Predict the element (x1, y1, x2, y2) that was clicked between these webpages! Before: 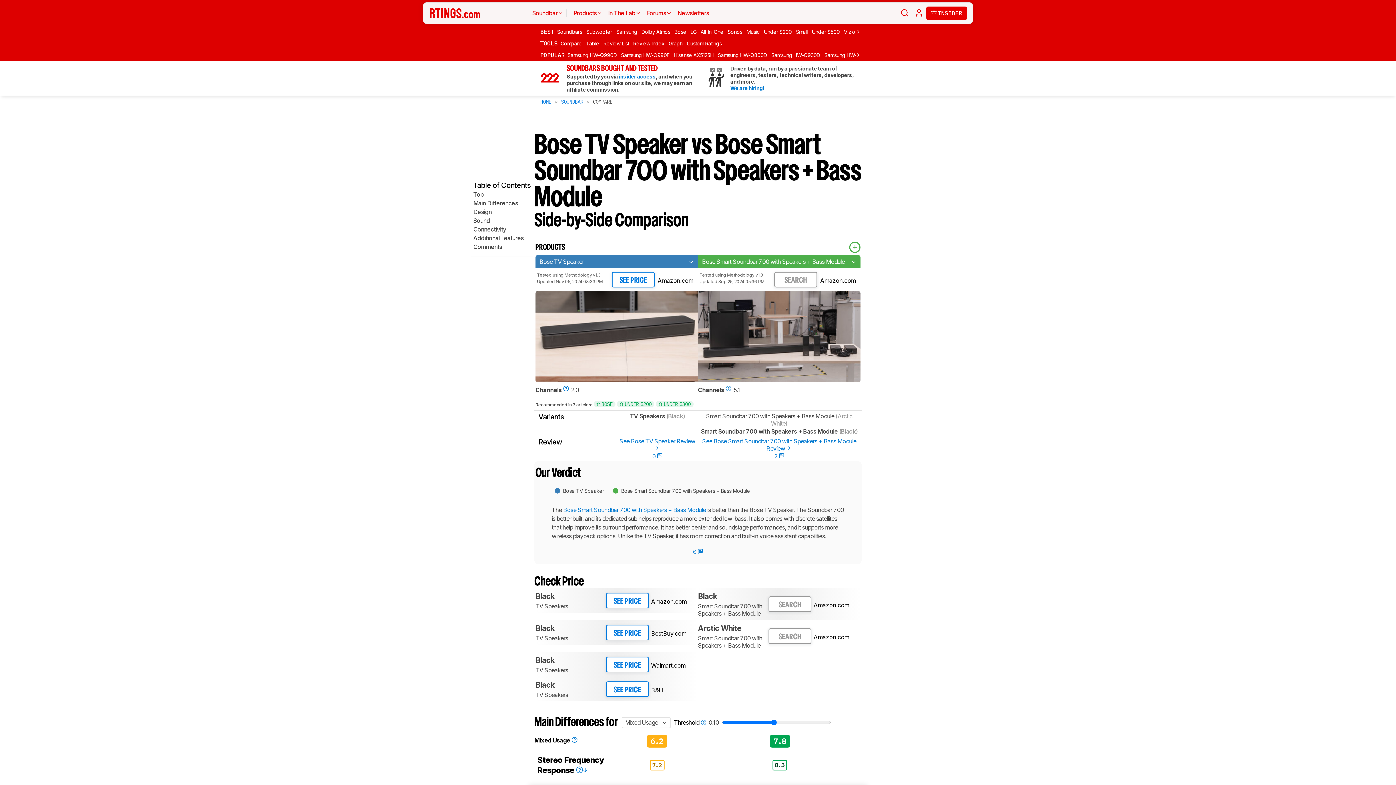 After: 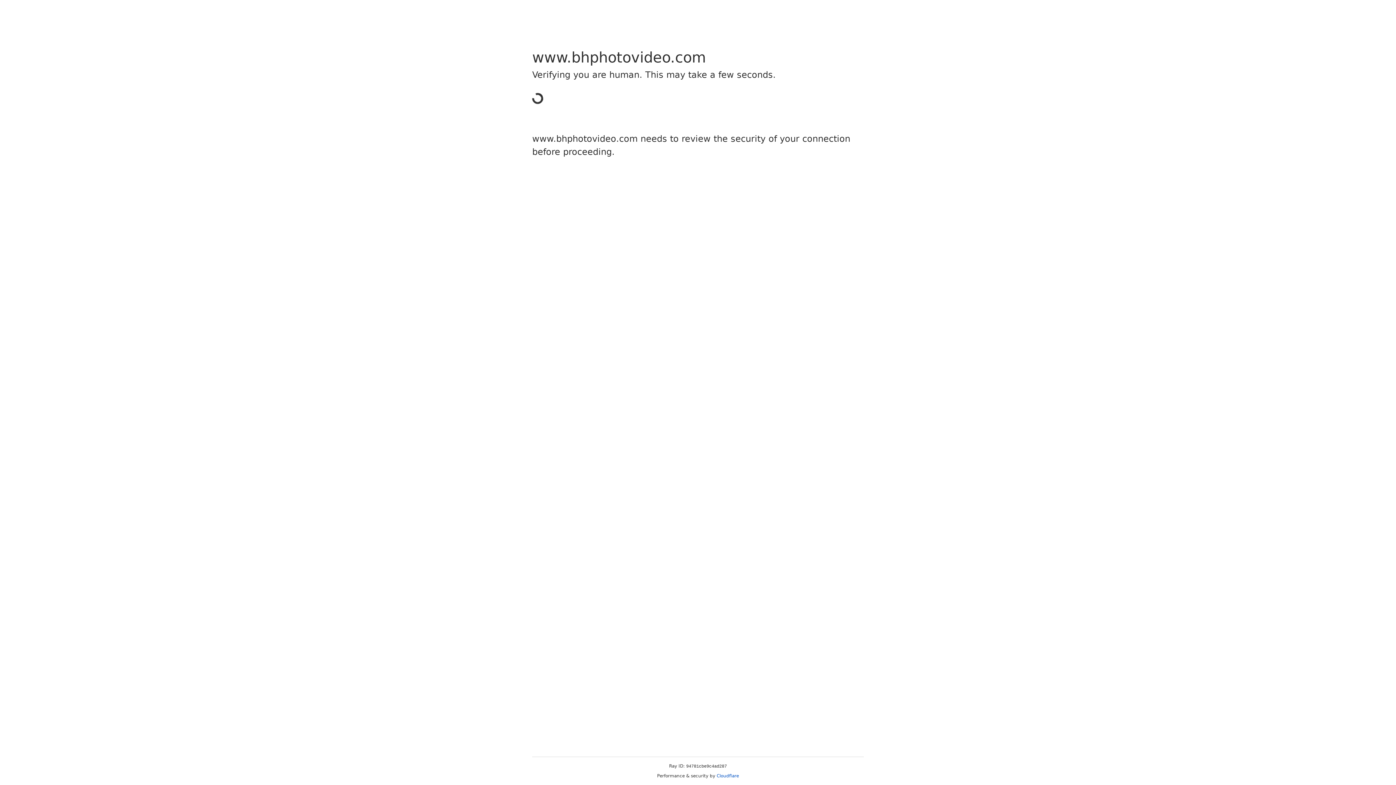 Action: bbox: (606, 681, 692, 697) label: SEE PRICE
B&H